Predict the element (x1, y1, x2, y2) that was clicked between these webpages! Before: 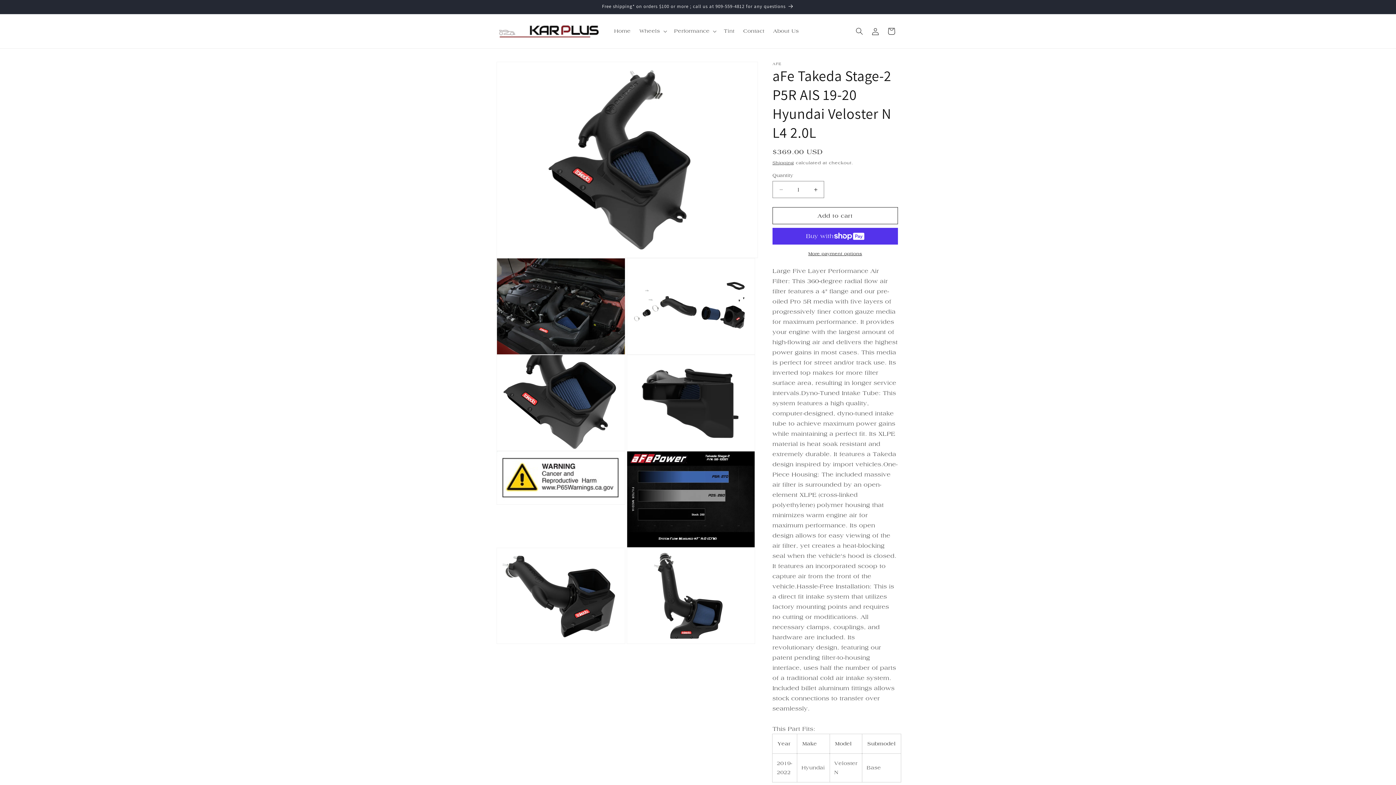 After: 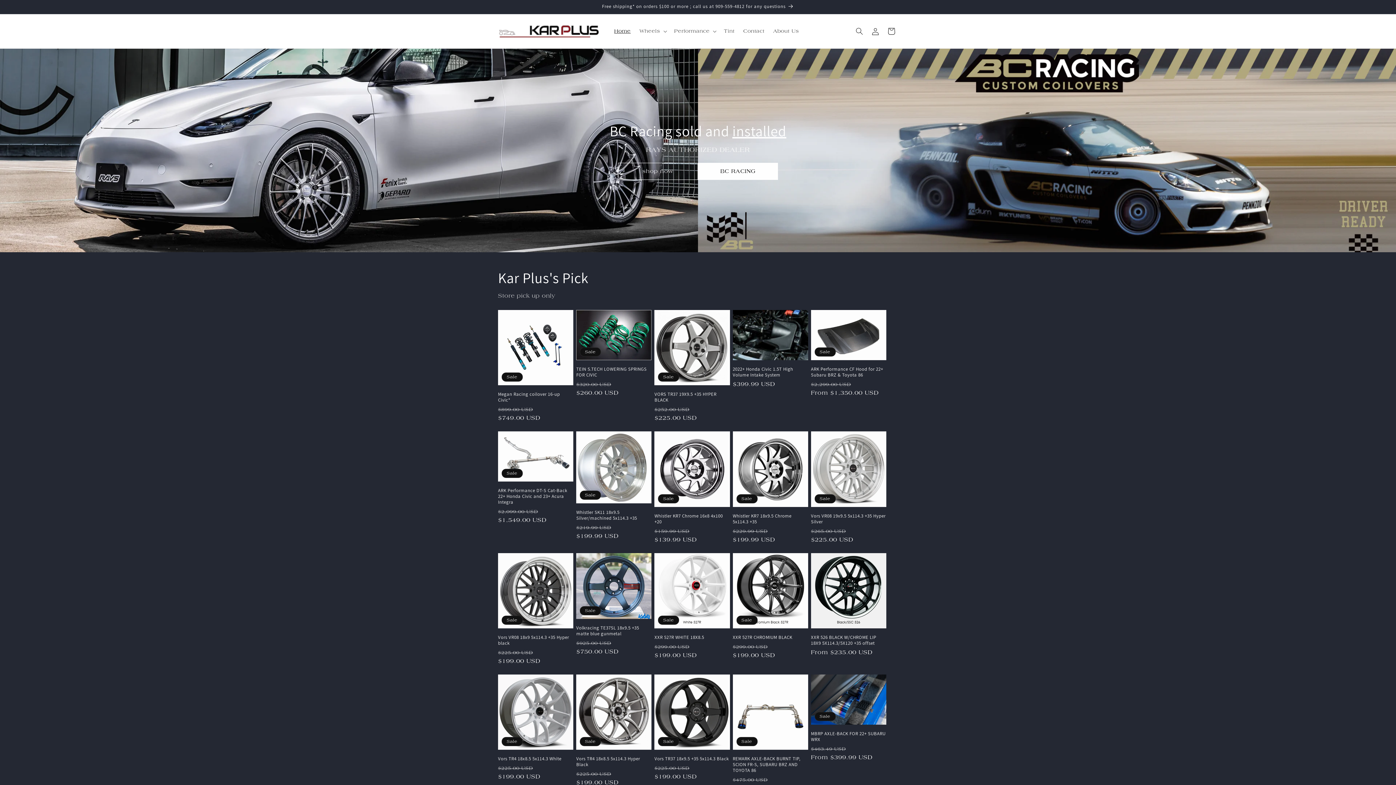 Action: bbox: (495, 21, 602, 41)